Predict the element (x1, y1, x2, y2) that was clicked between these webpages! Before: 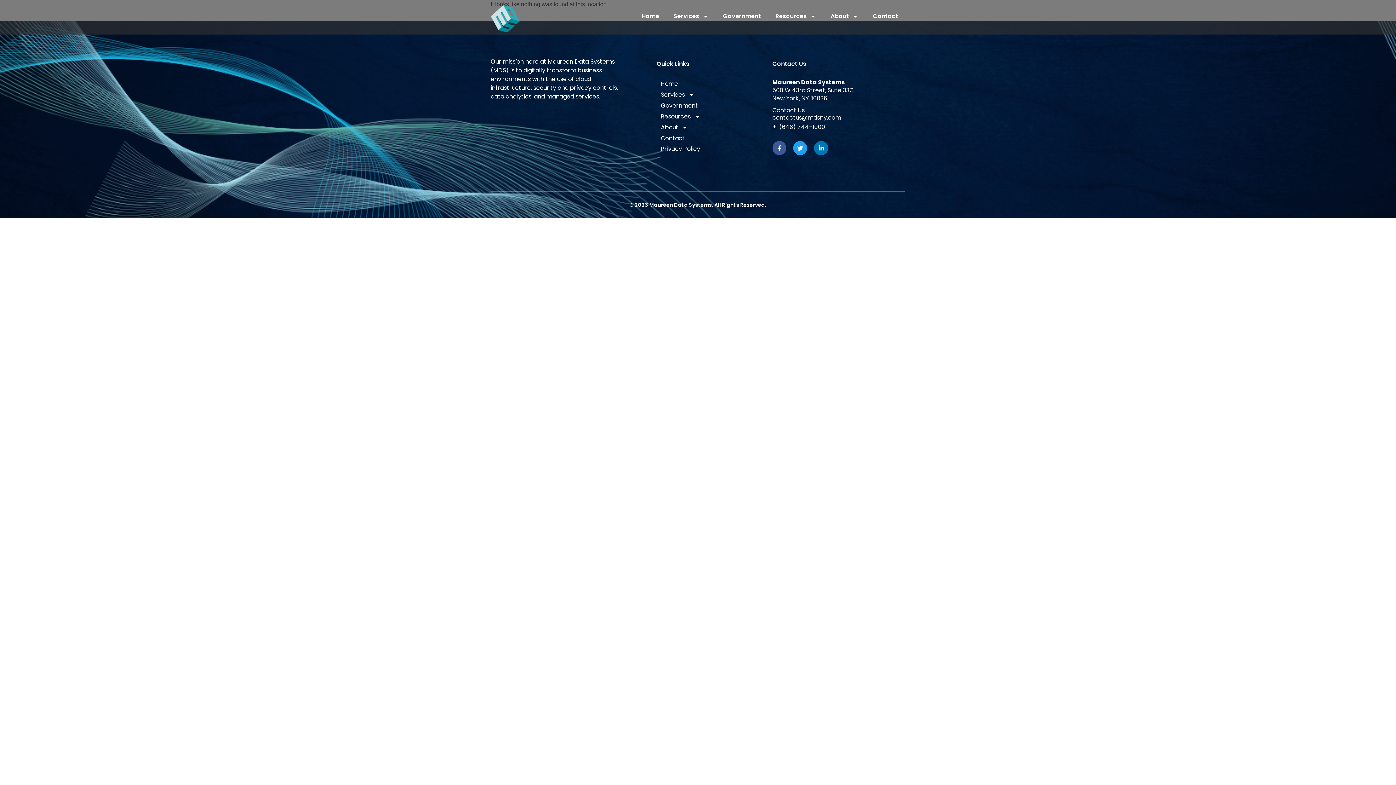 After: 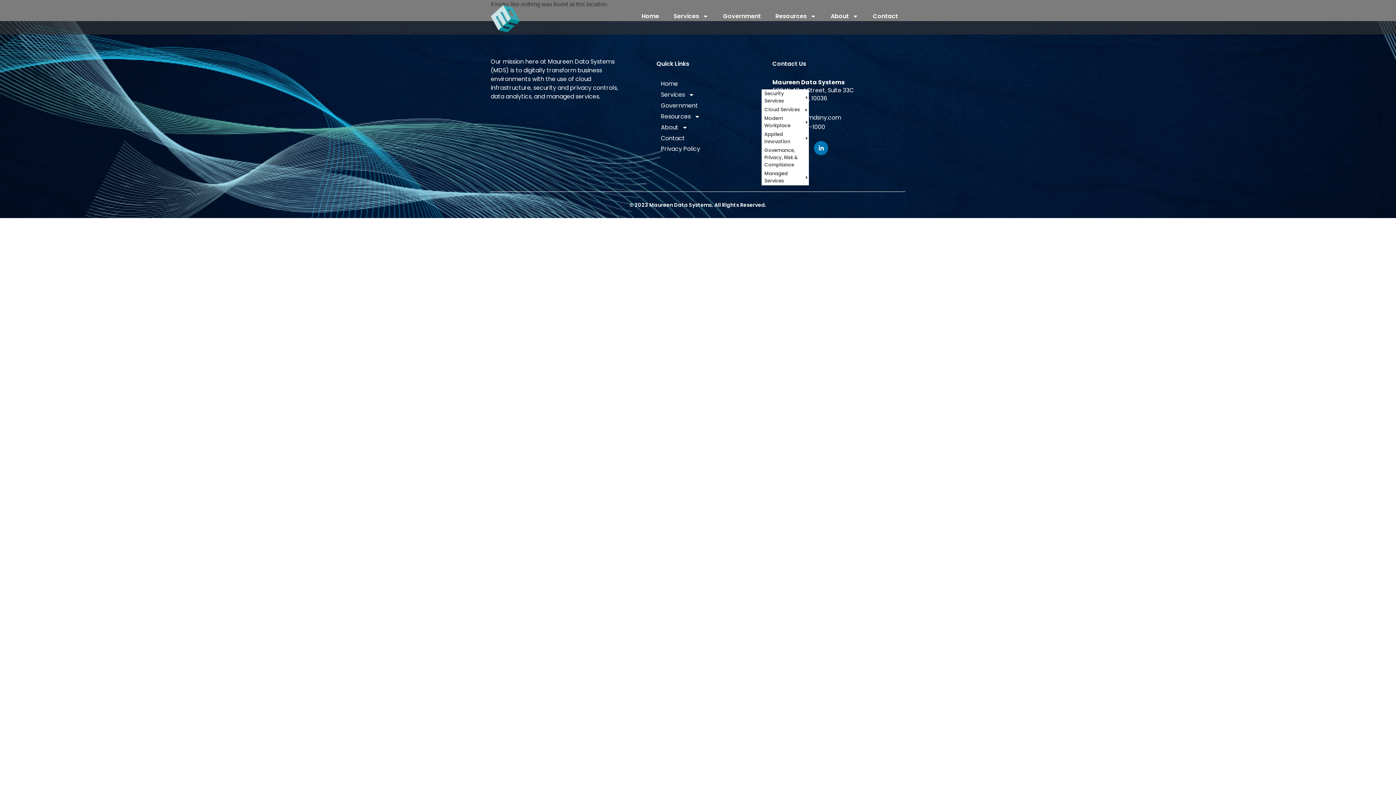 Action: label: Services bbox: (661, 89, 761, 100)